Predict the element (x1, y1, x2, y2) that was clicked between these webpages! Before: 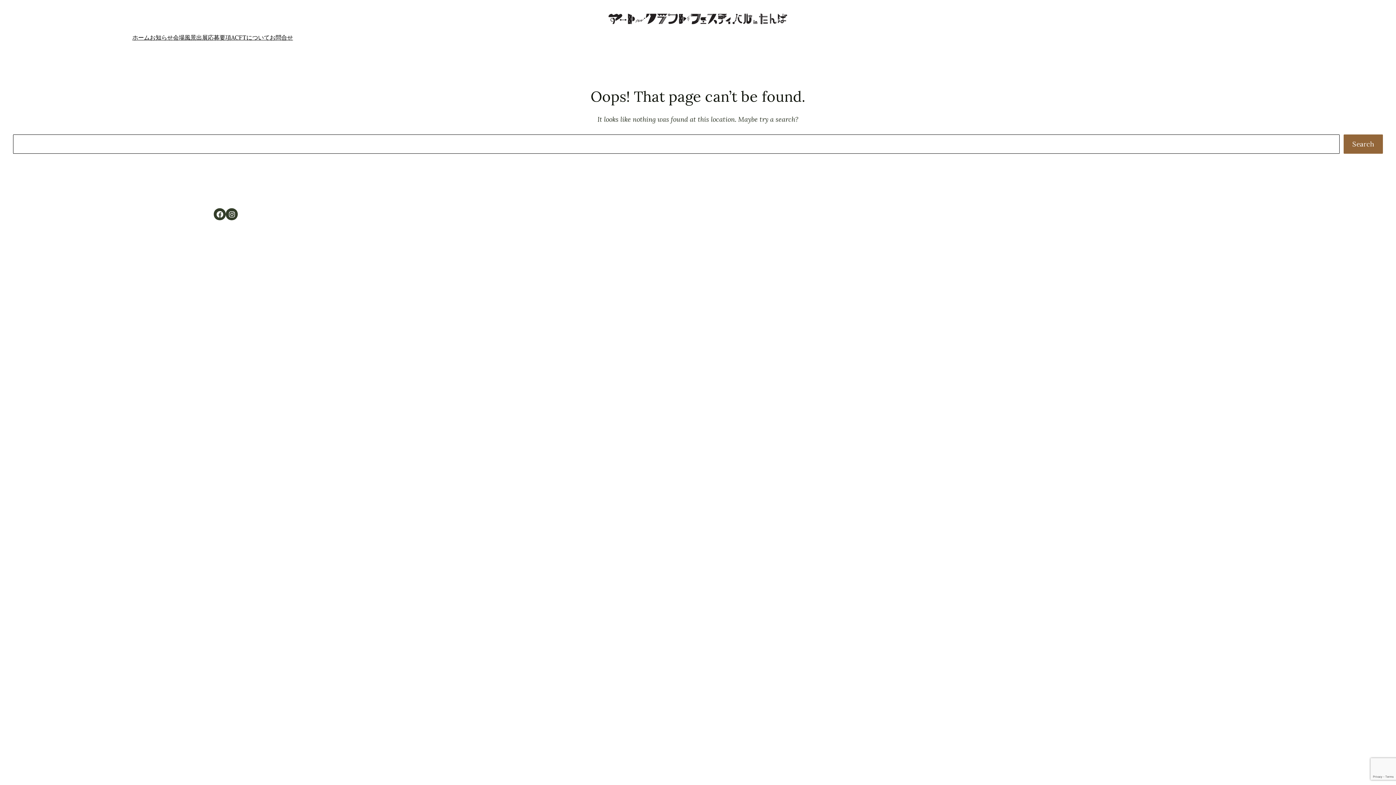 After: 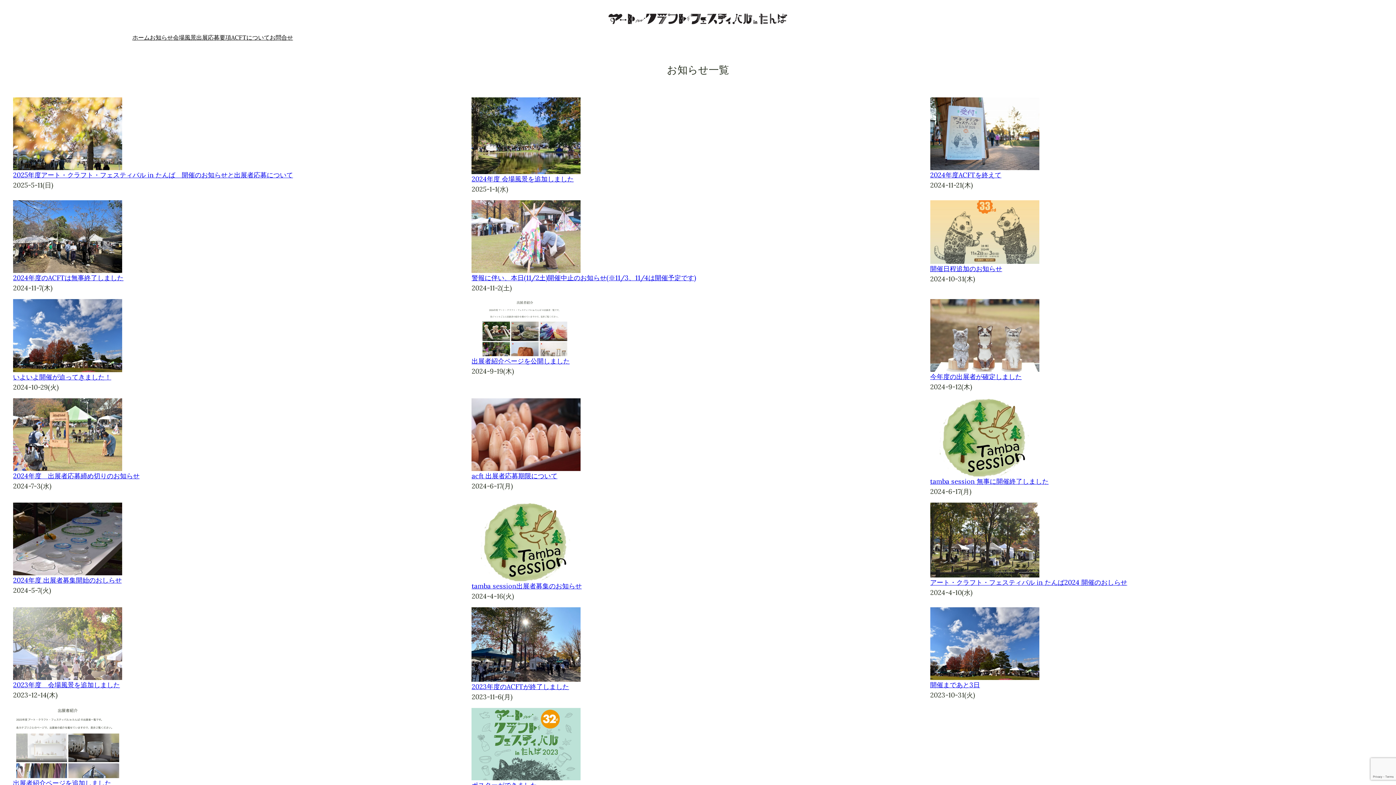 Action: bbox: (149, 33, 173, 42) label: お知らせ